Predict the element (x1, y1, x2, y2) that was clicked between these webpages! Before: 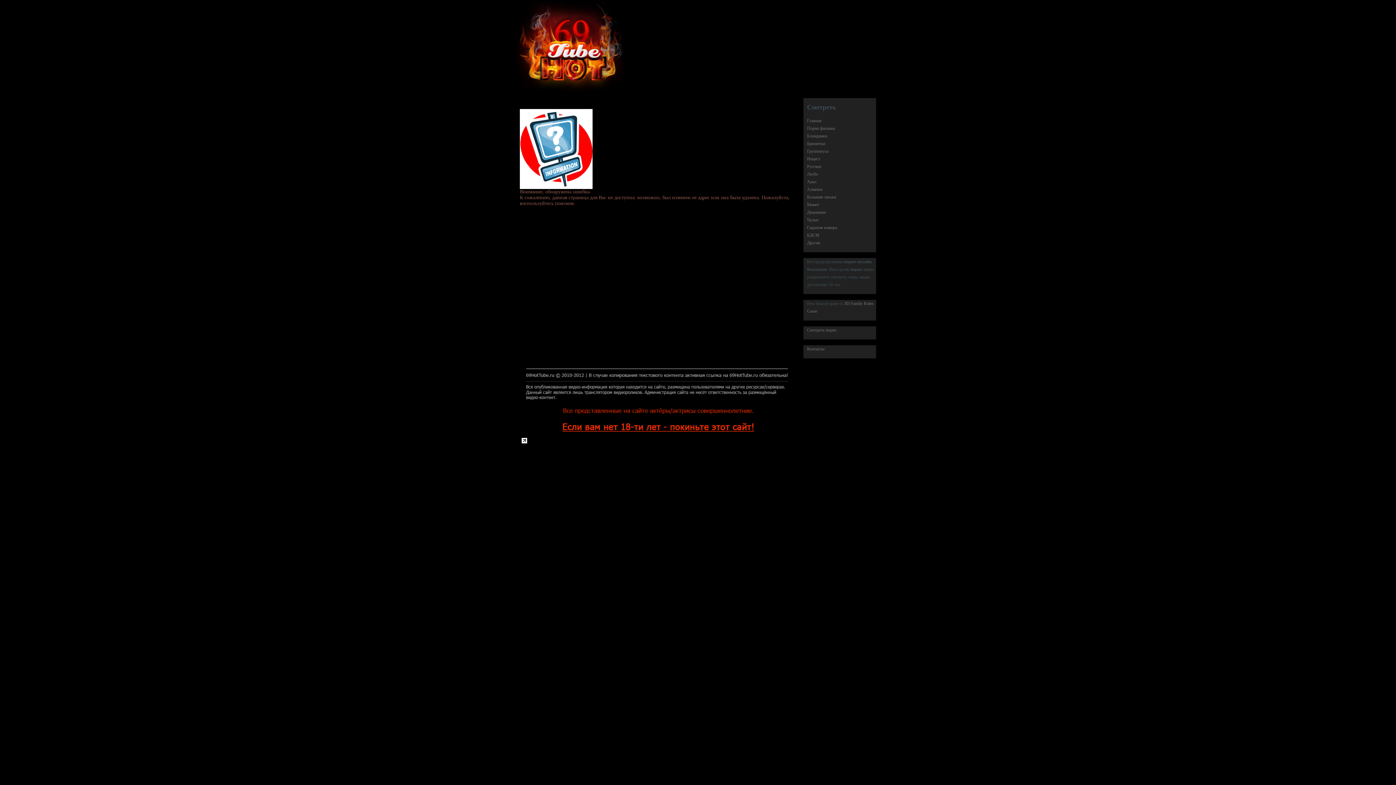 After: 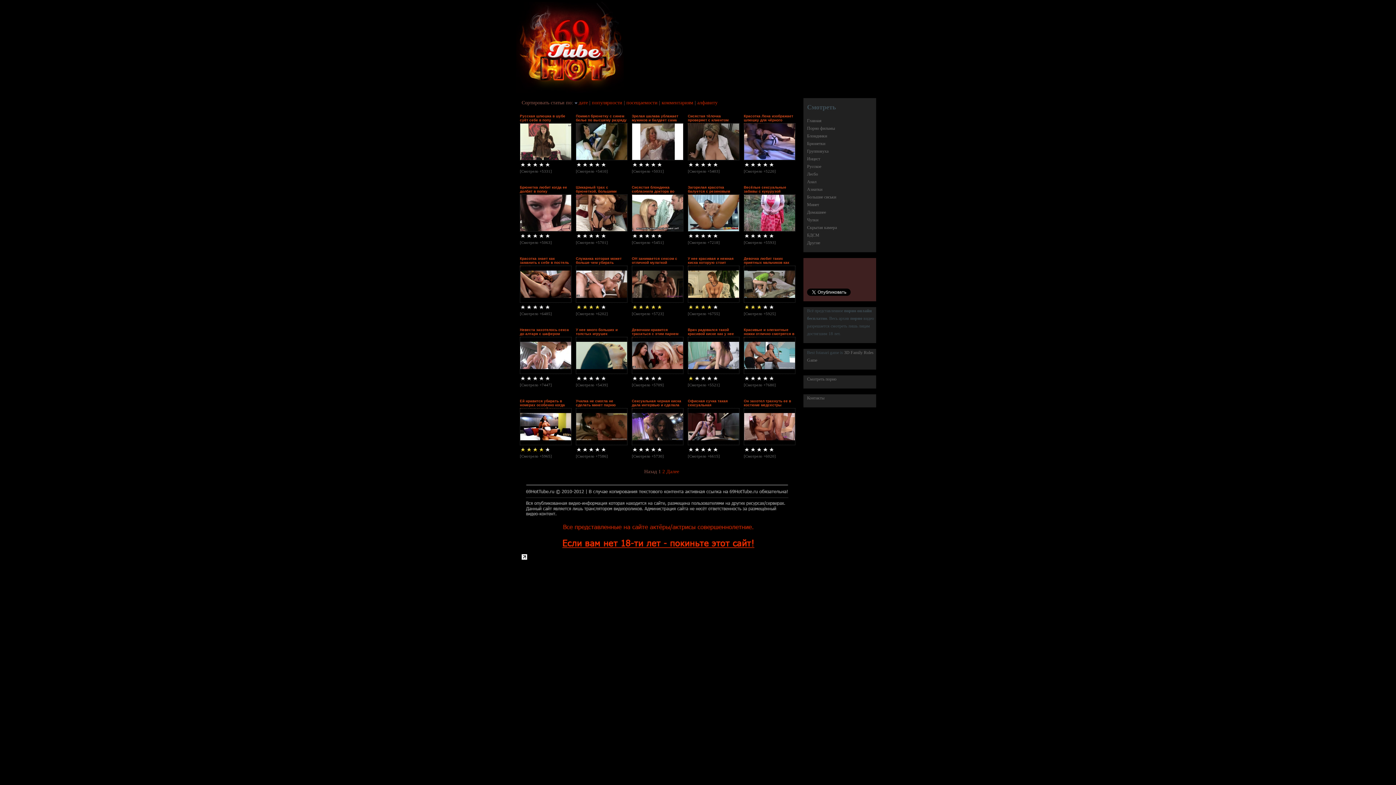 Action: bbox: (807, 217, 818, 222) label: Чулки